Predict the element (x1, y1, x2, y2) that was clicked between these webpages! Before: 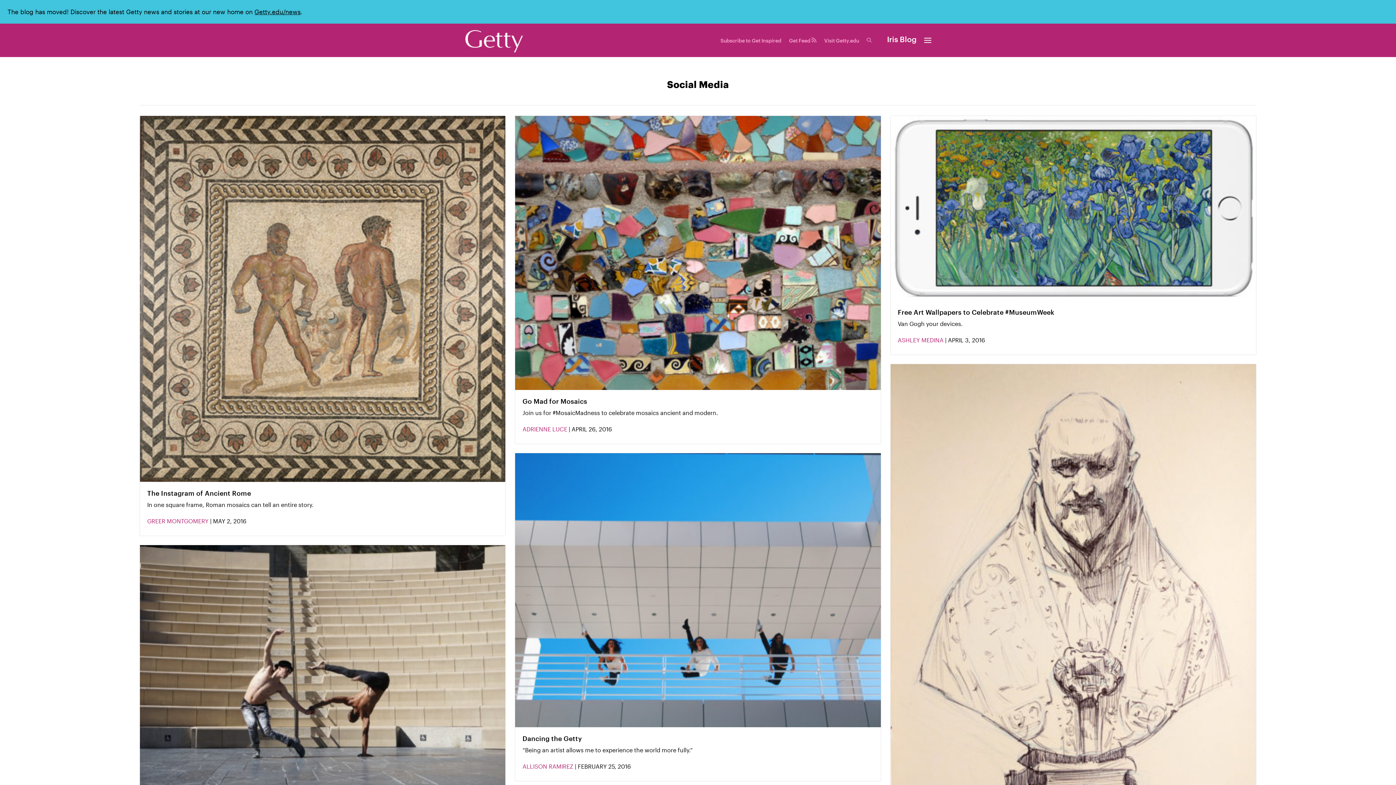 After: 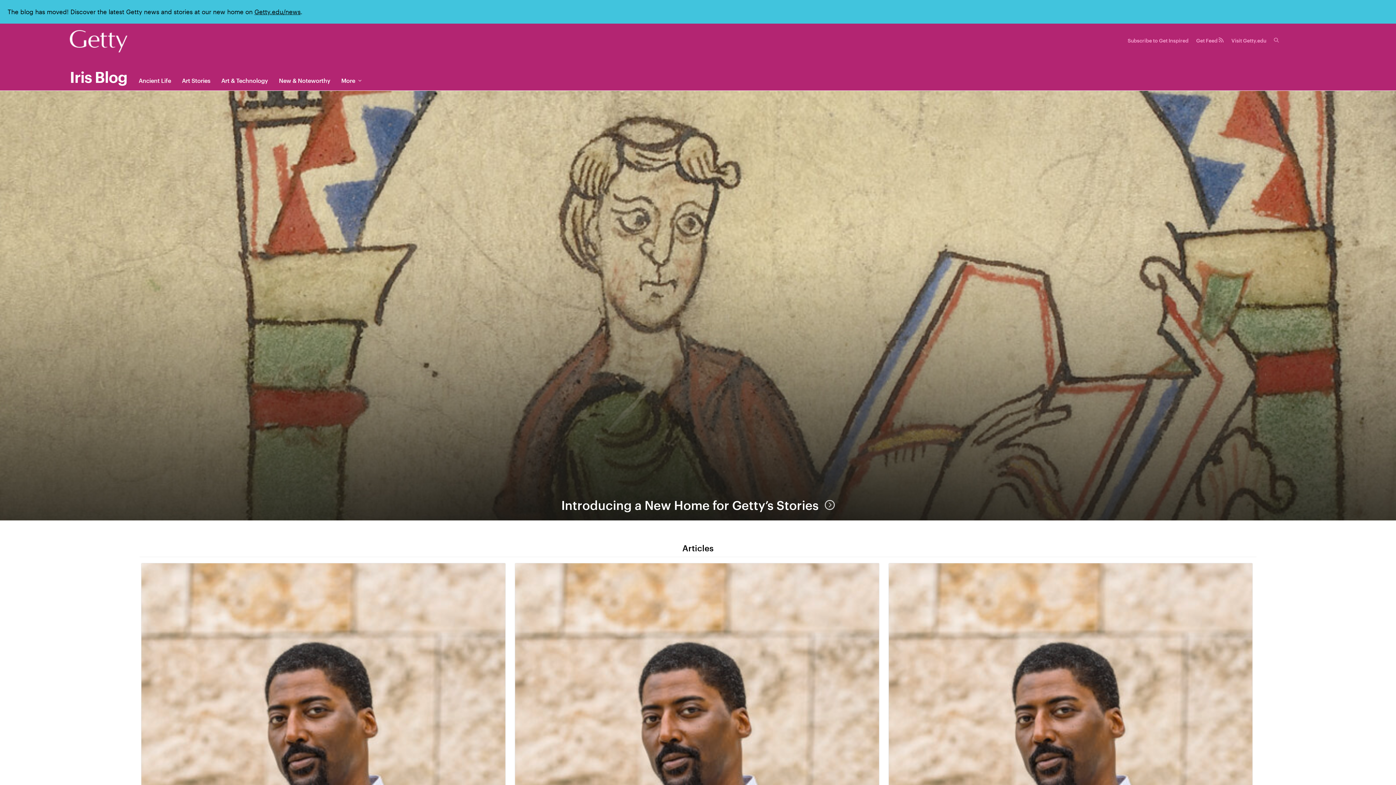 Action: bbox: (465, 29, 523, 53)